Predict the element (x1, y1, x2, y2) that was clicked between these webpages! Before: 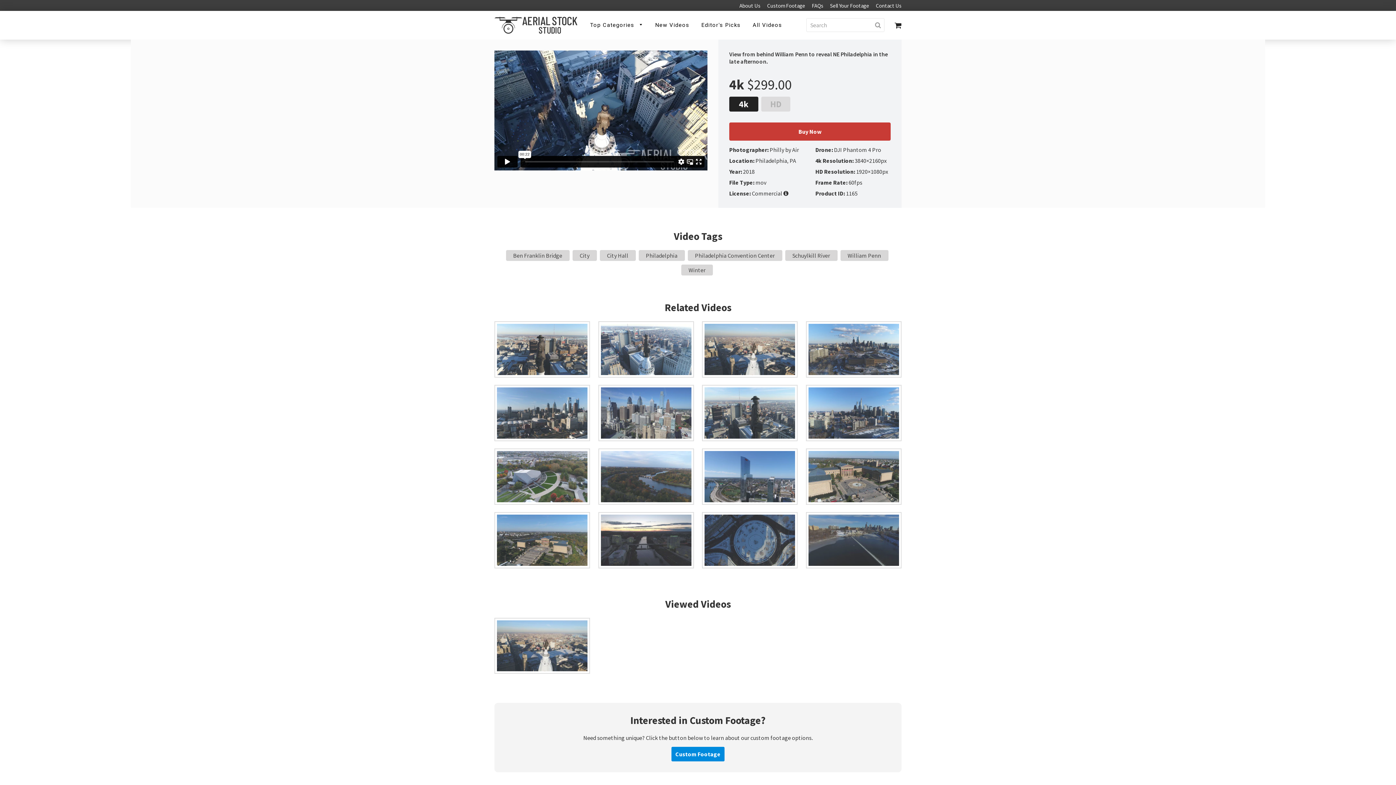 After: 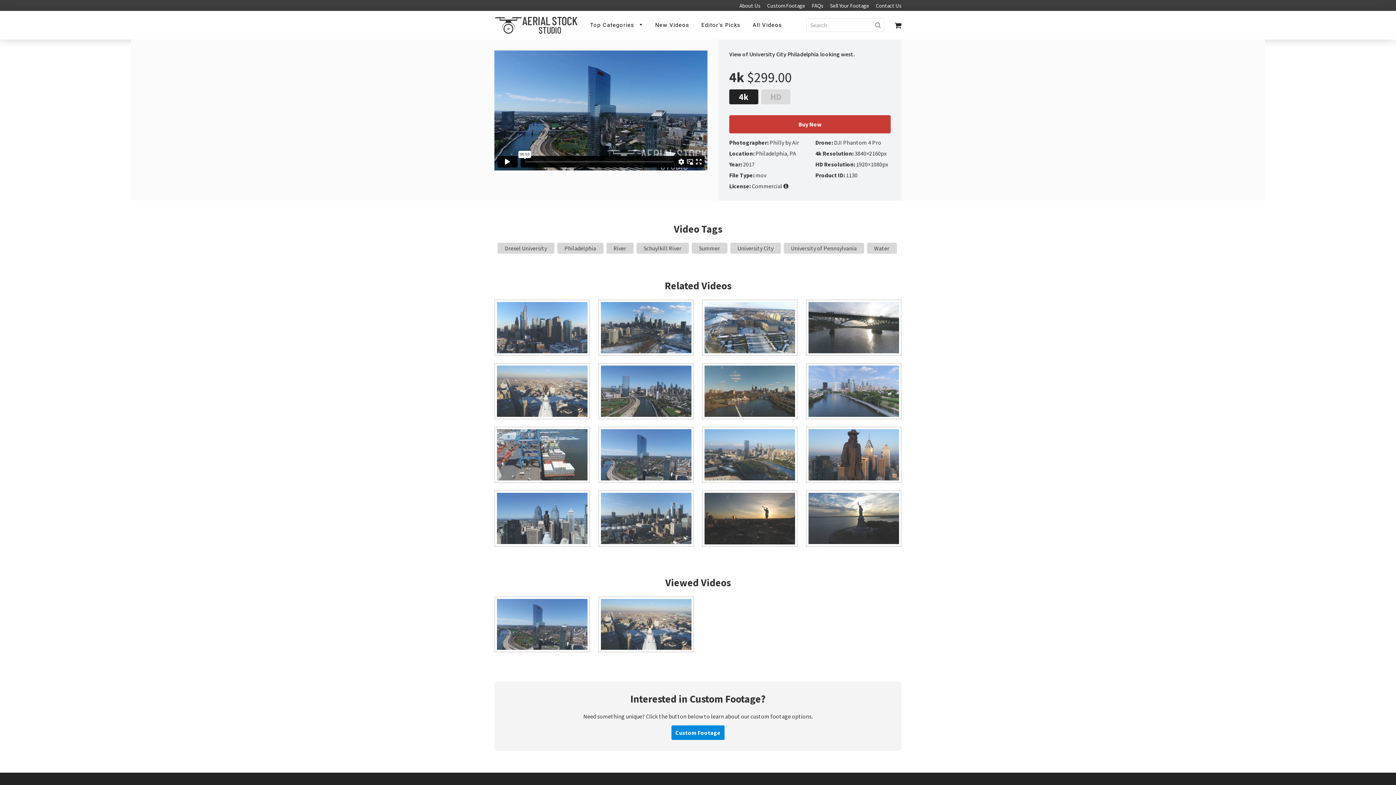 Action: bbox: (704, 451, 795, 502)